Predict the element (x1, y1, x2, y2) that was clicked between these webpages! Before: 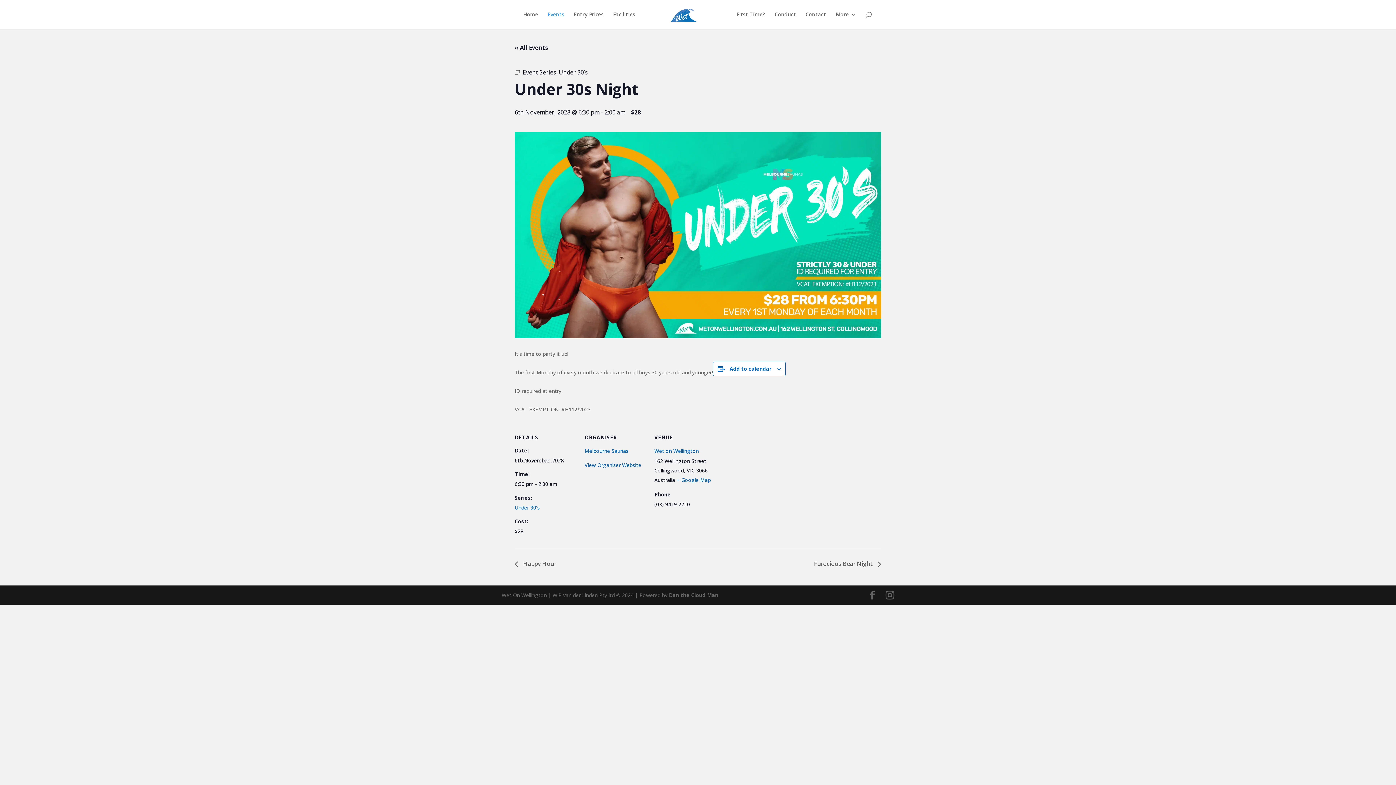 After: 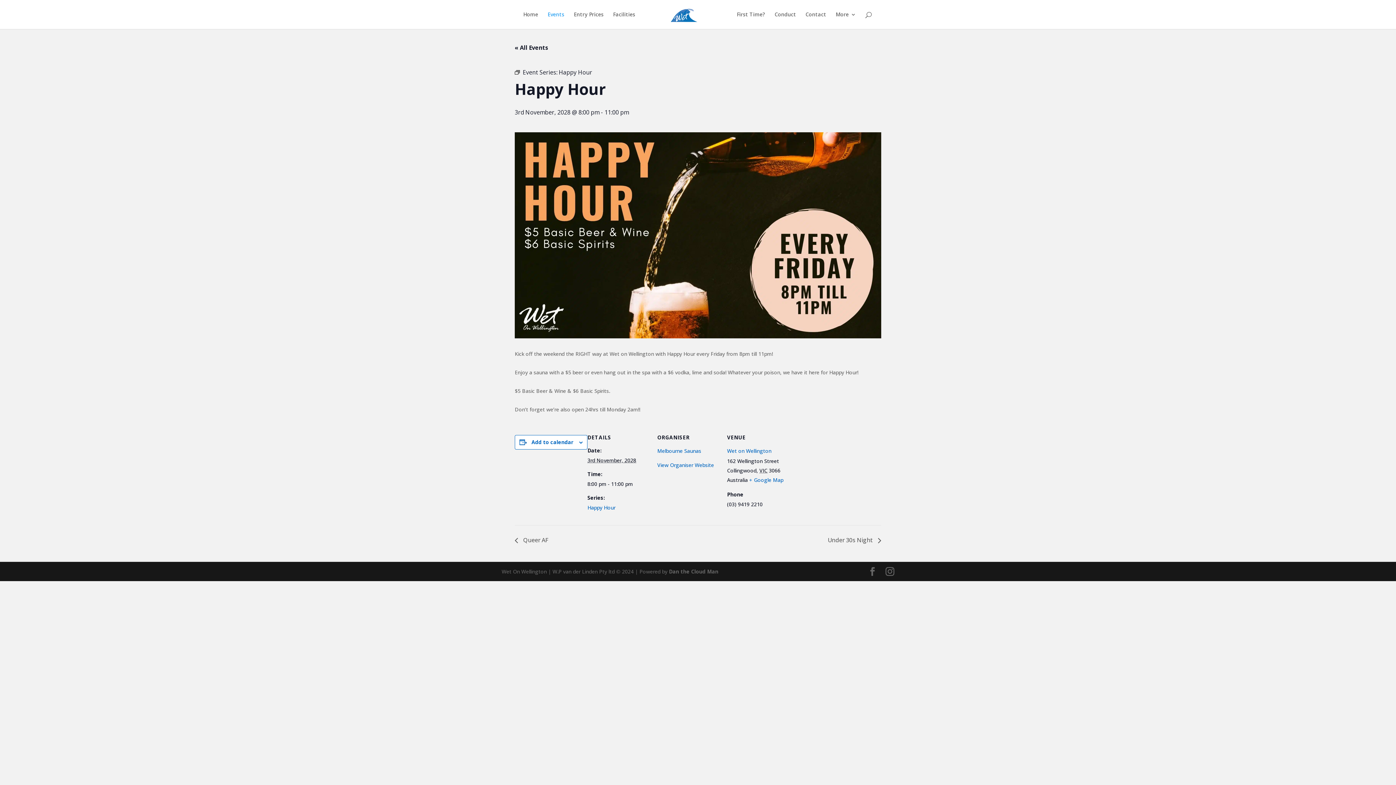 Action: bbox: (514, 560, 560, 568) label:  Happy Hour